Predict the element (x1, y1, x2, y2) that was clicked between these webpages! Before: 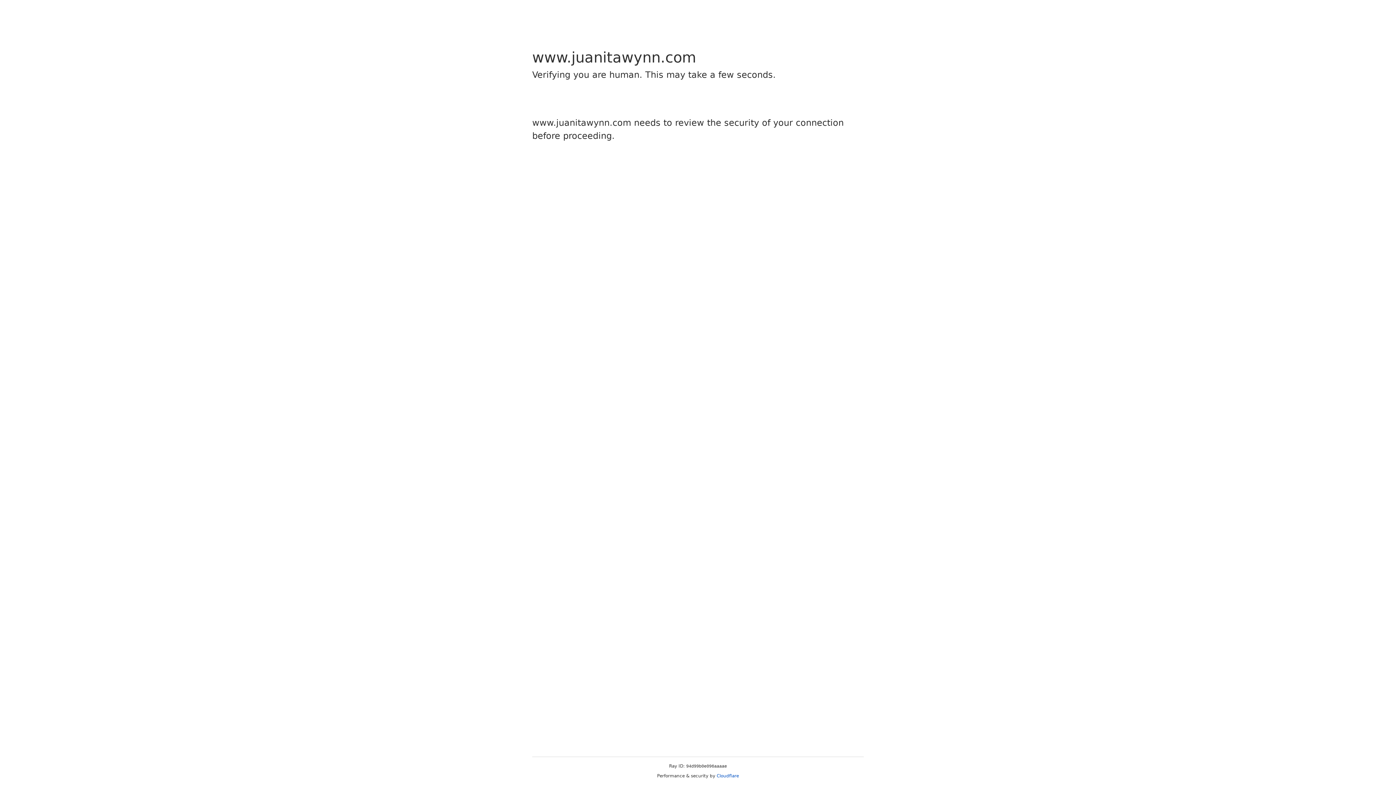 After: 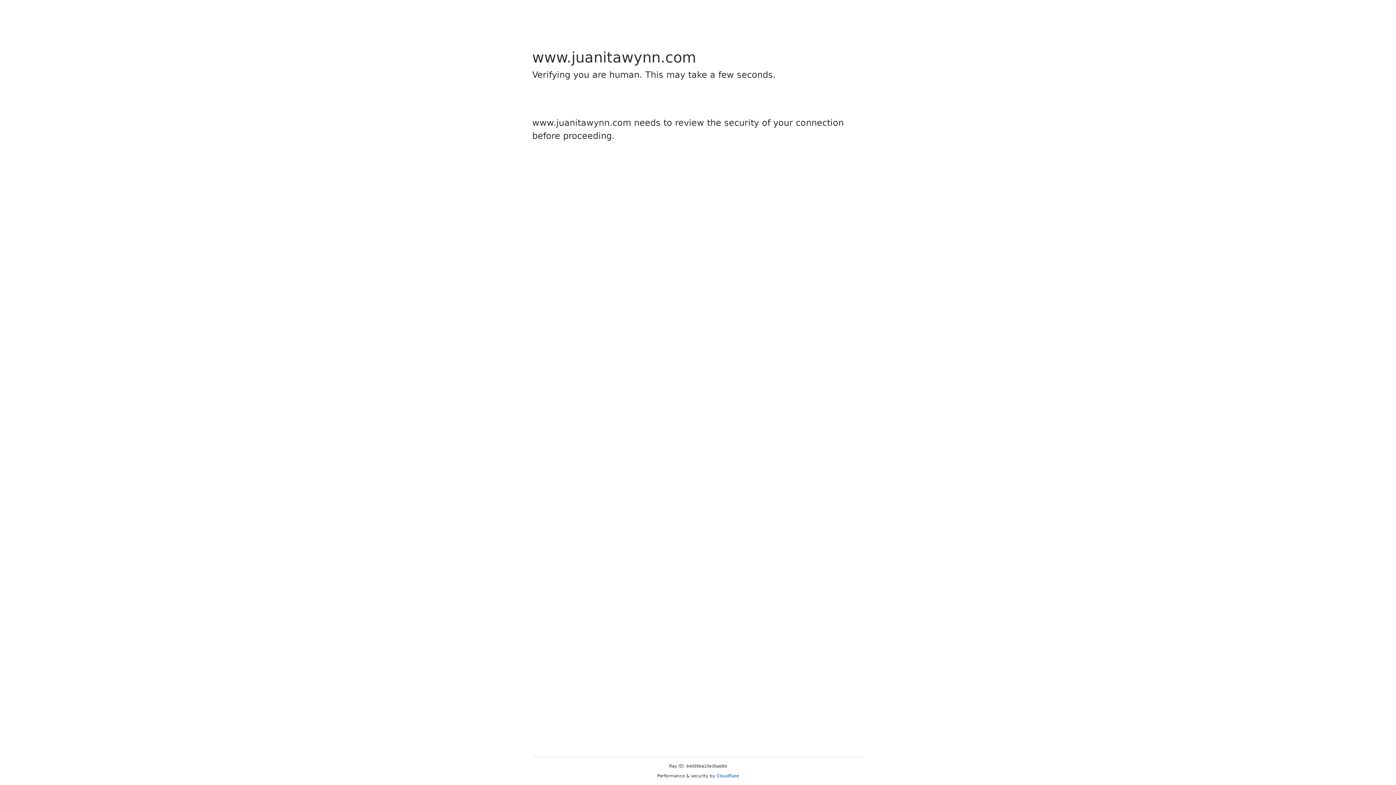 Action: label: Cloudflare bbox: (716, 773, 739, 778)